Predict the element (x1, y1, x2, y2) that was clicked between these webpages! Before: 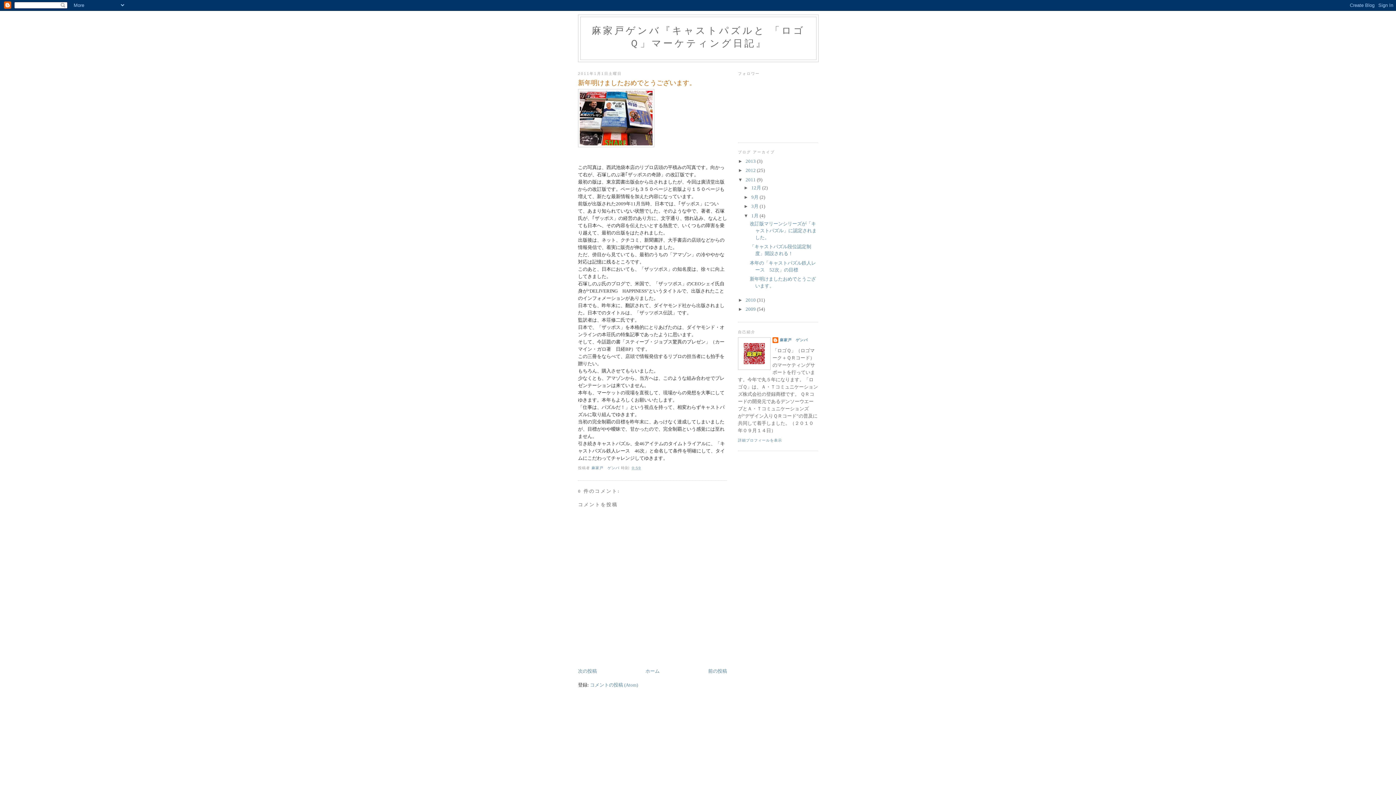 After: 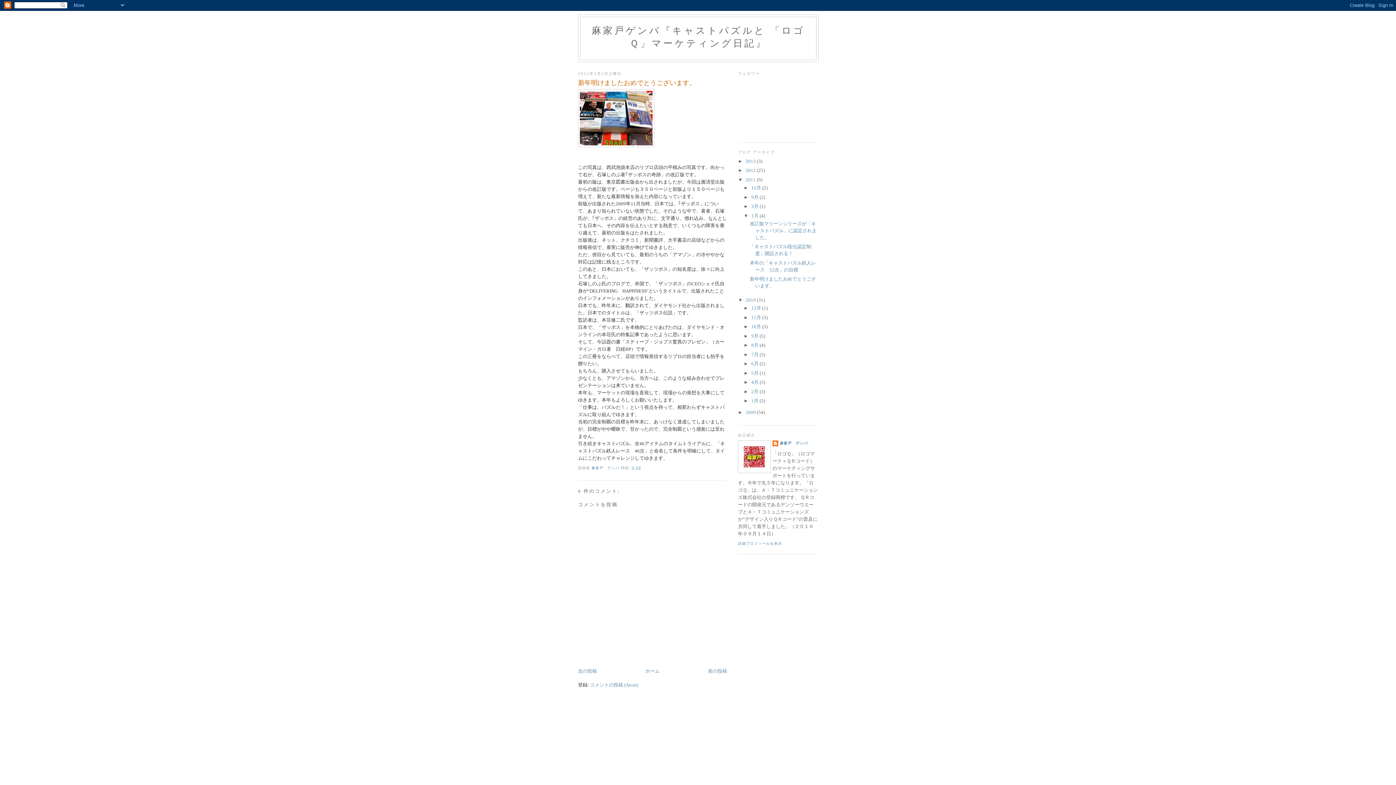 Action: bbox: (738, 297, 745, 302) label: ►  